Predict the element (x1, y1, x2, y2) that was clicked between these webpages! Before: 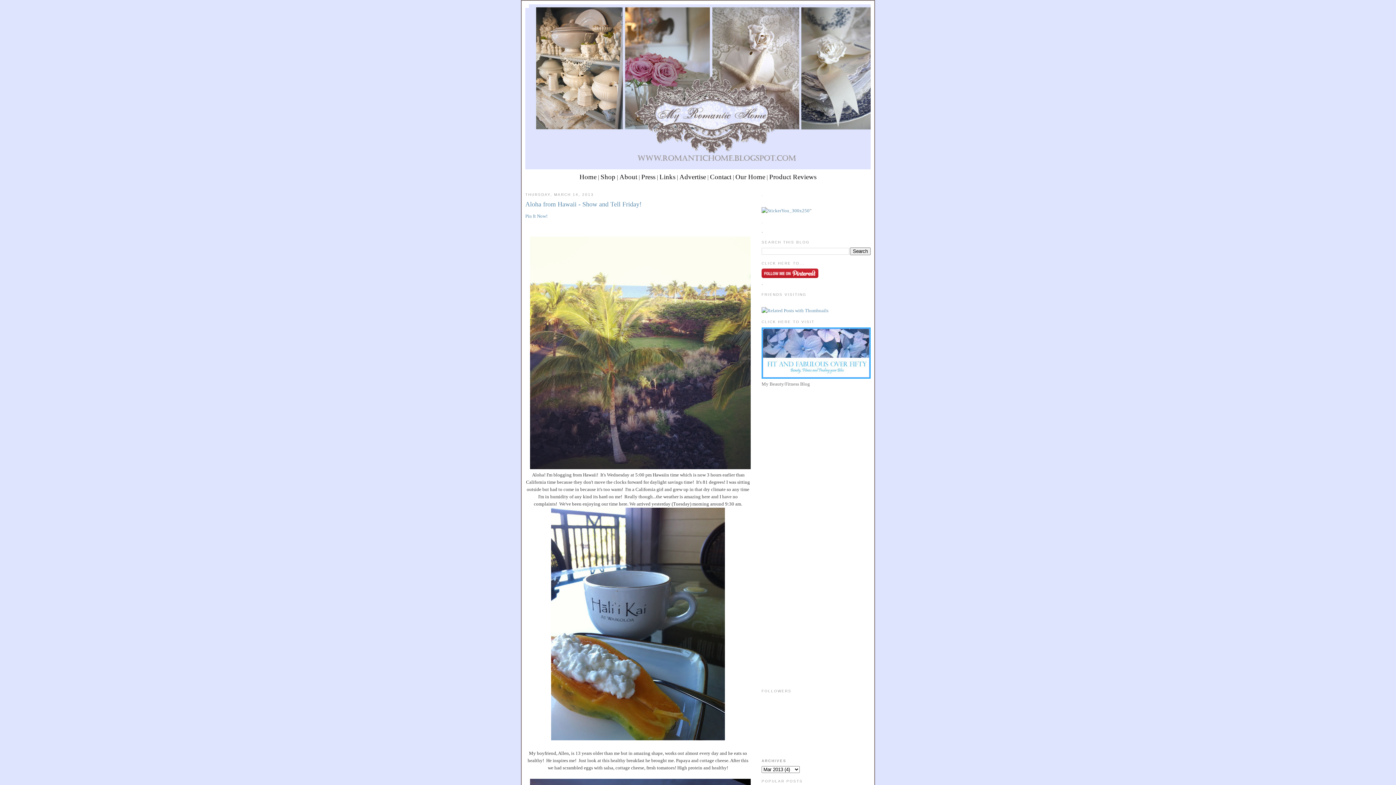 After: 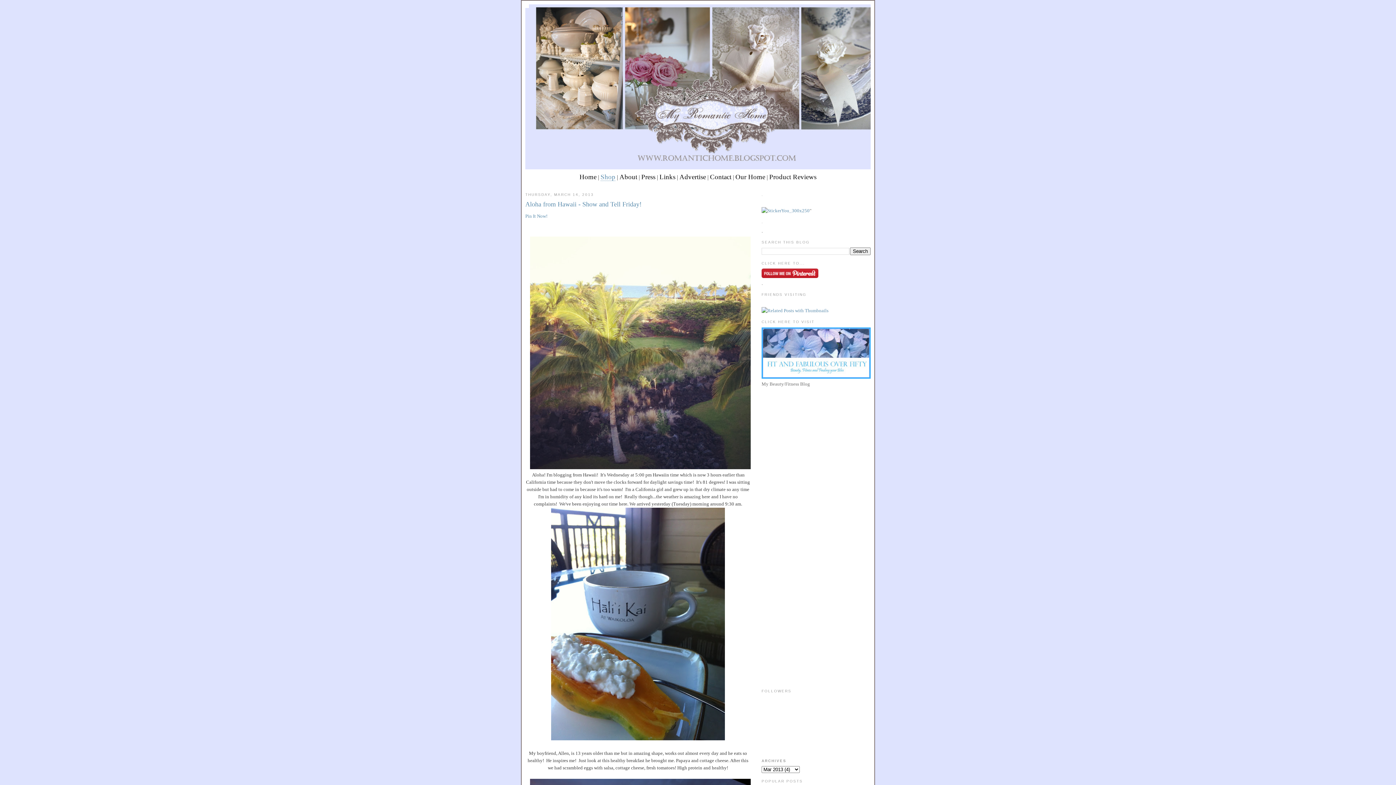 Action: bbox: (600, 173, 615, 180) label: Shop